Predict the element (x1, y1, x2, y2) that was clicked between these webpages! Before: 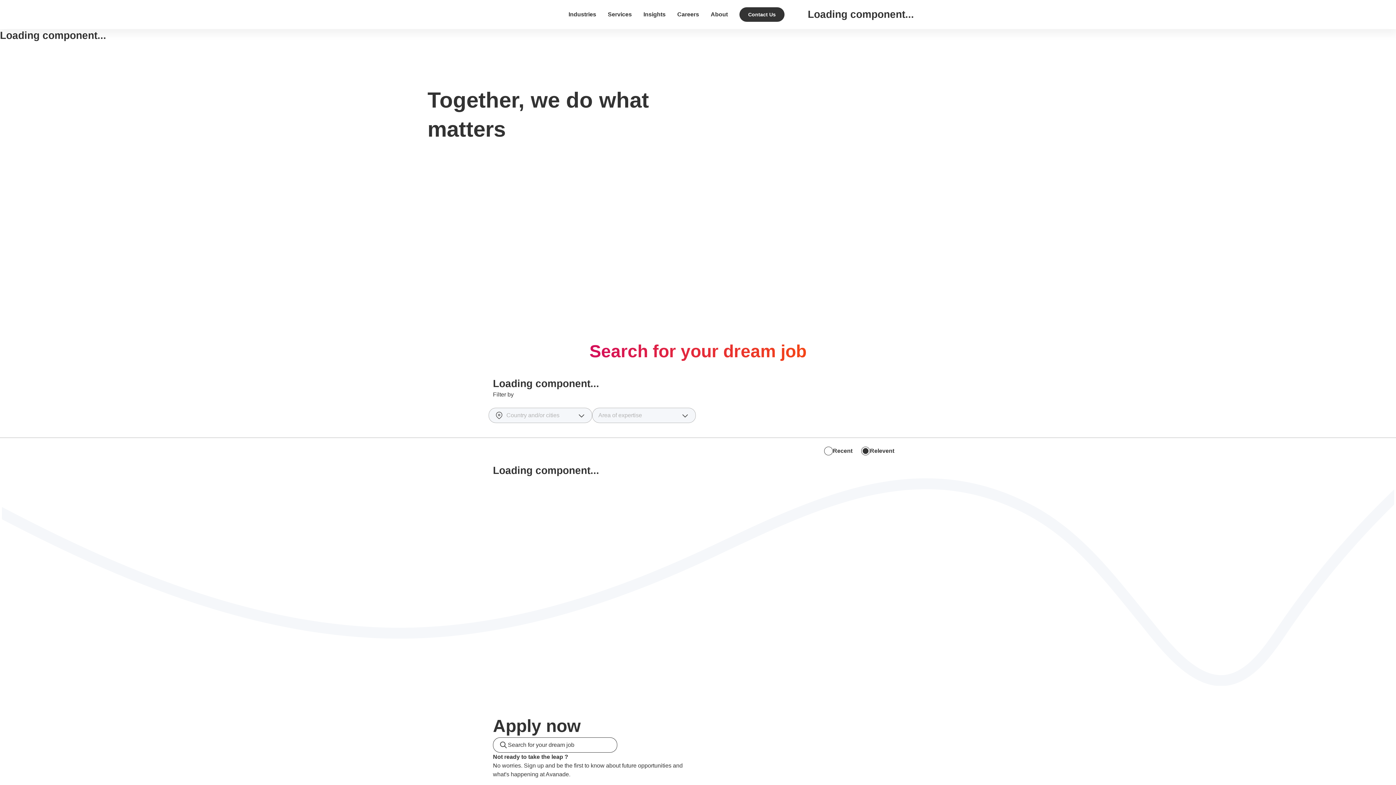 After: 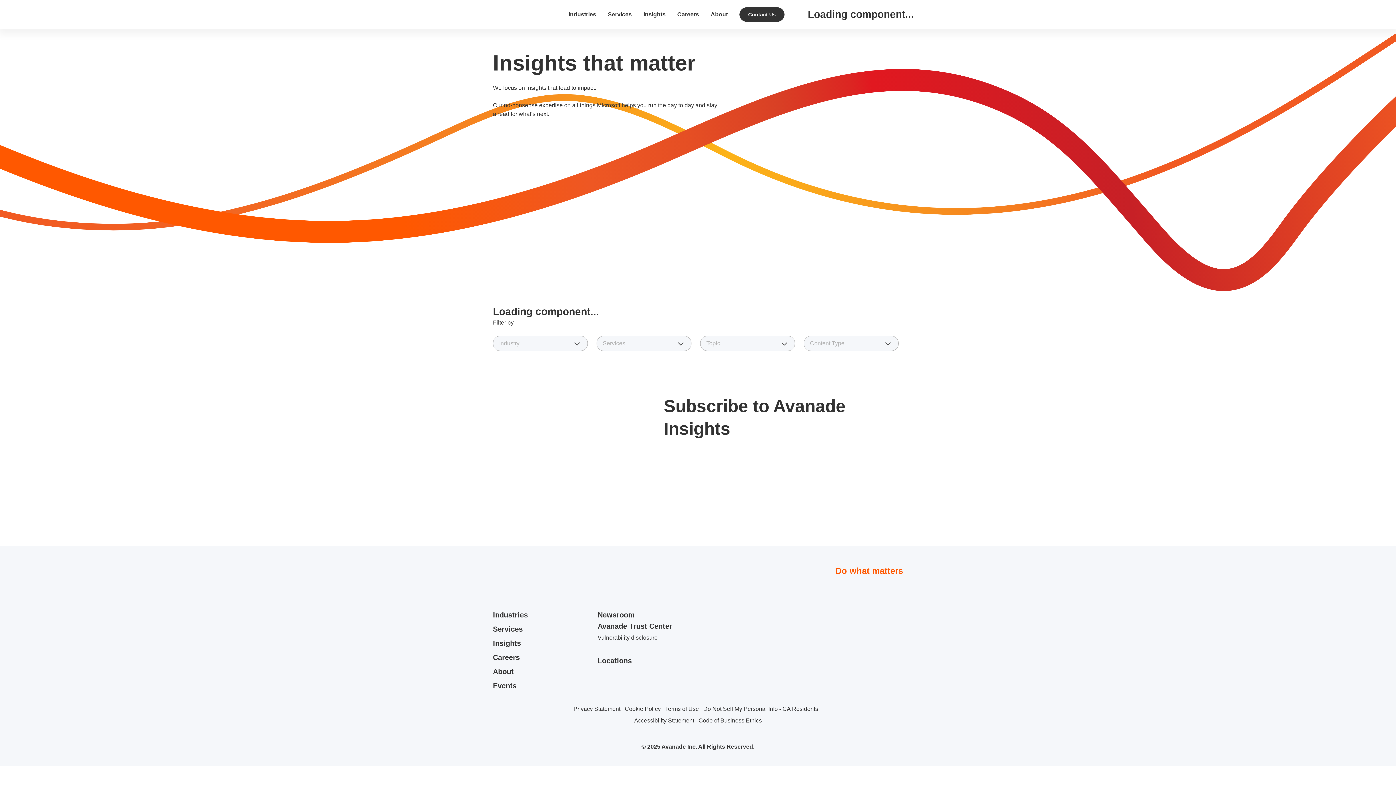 Action: bbox: (643, 11, 665, 17) label: Insights